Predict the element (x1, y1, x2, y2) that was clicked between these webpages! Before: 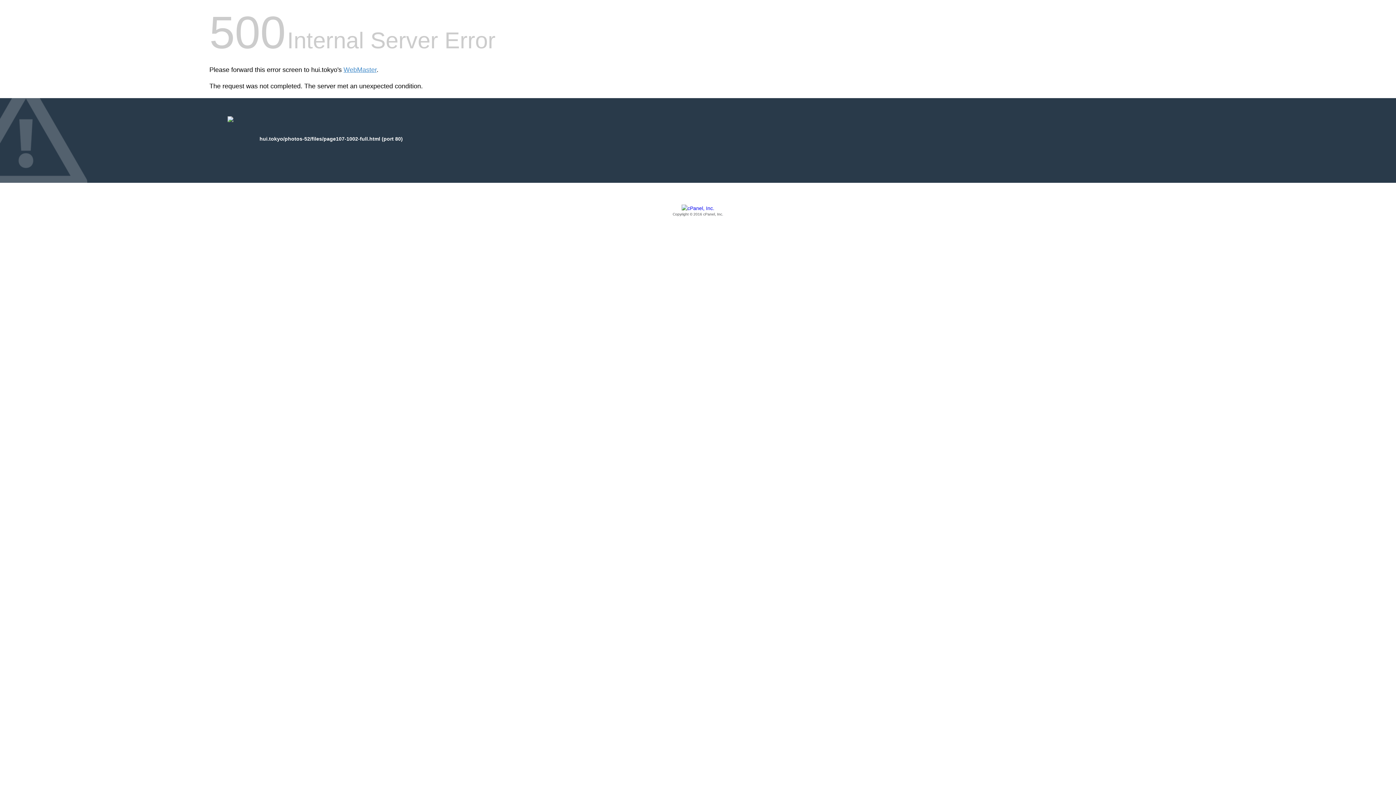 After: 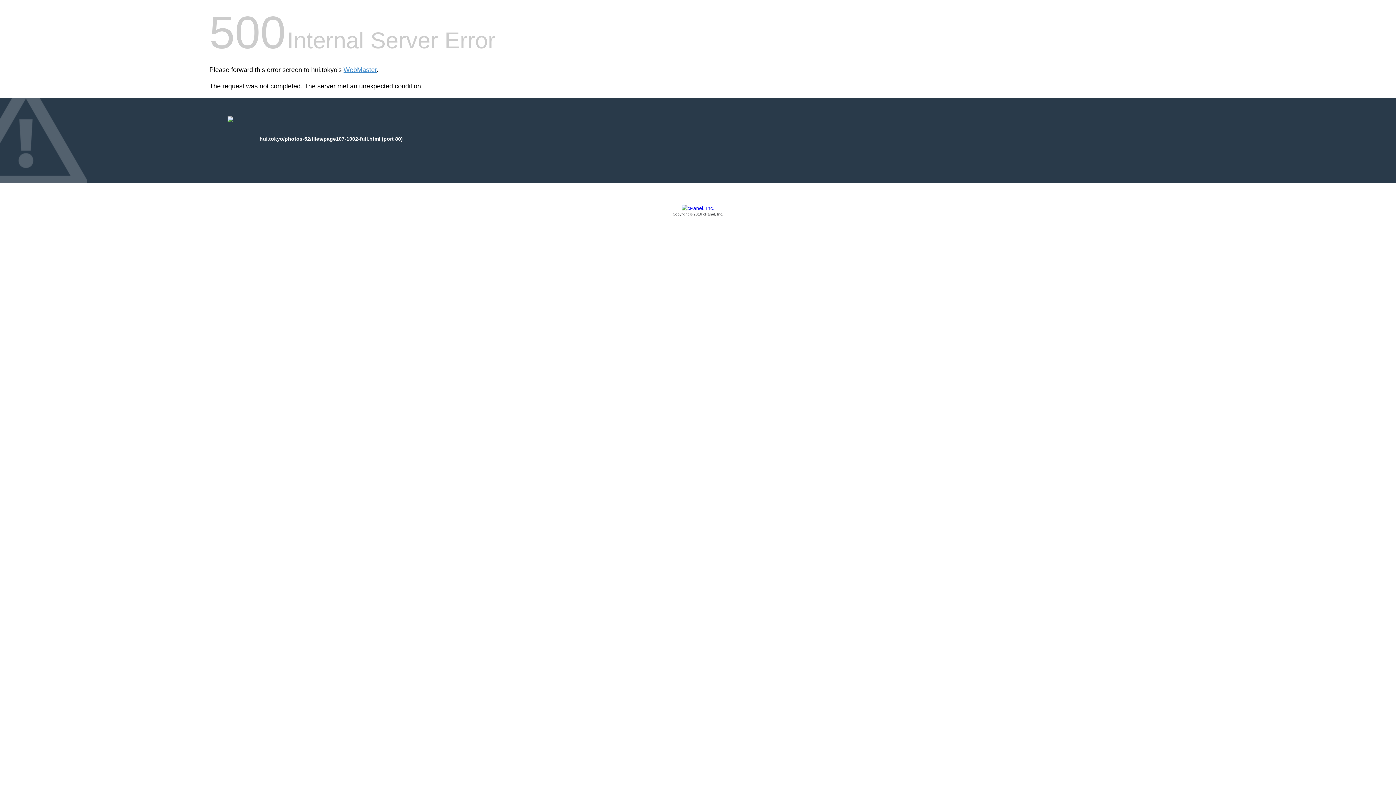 Action: label: Copyright © 2016 cPanel, Inc. bbox: (209, 205, 1186, 217)